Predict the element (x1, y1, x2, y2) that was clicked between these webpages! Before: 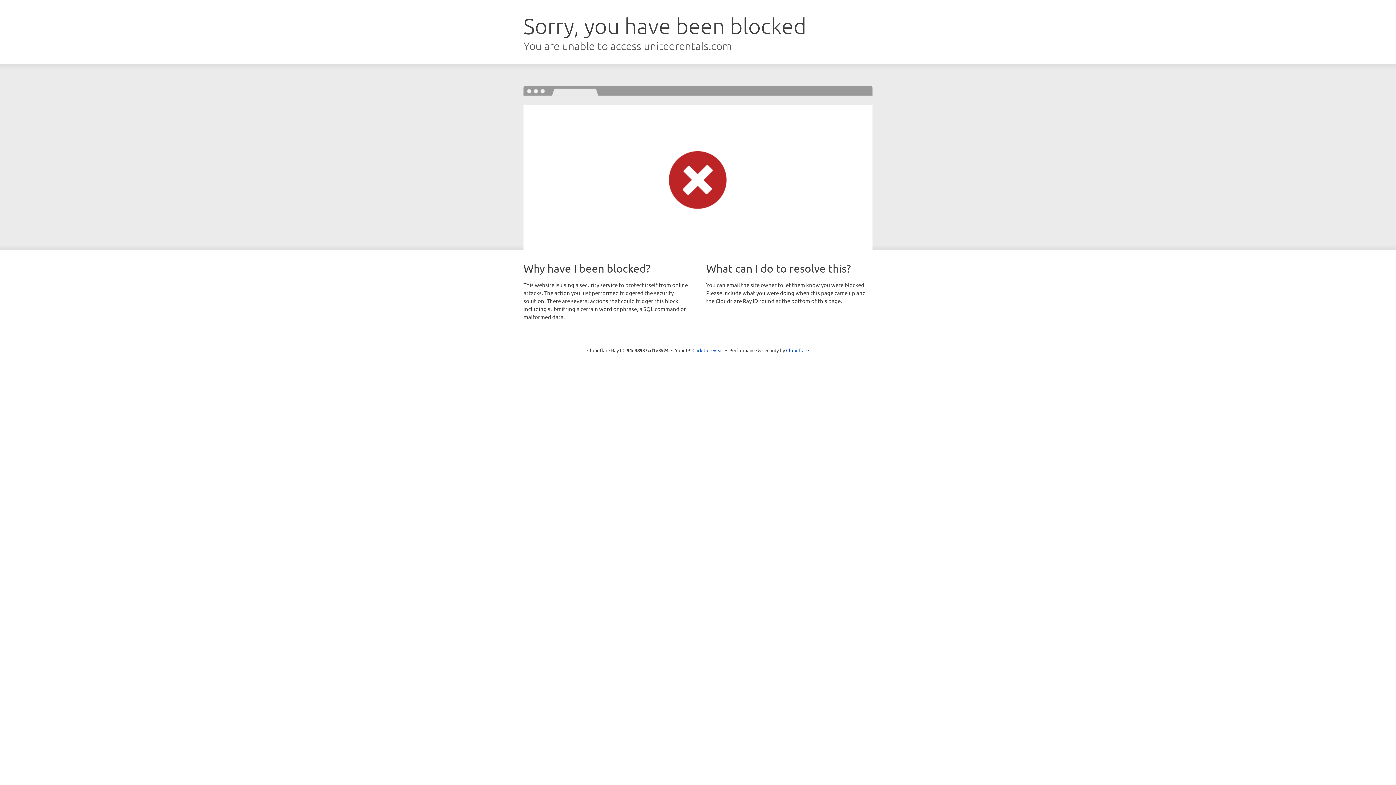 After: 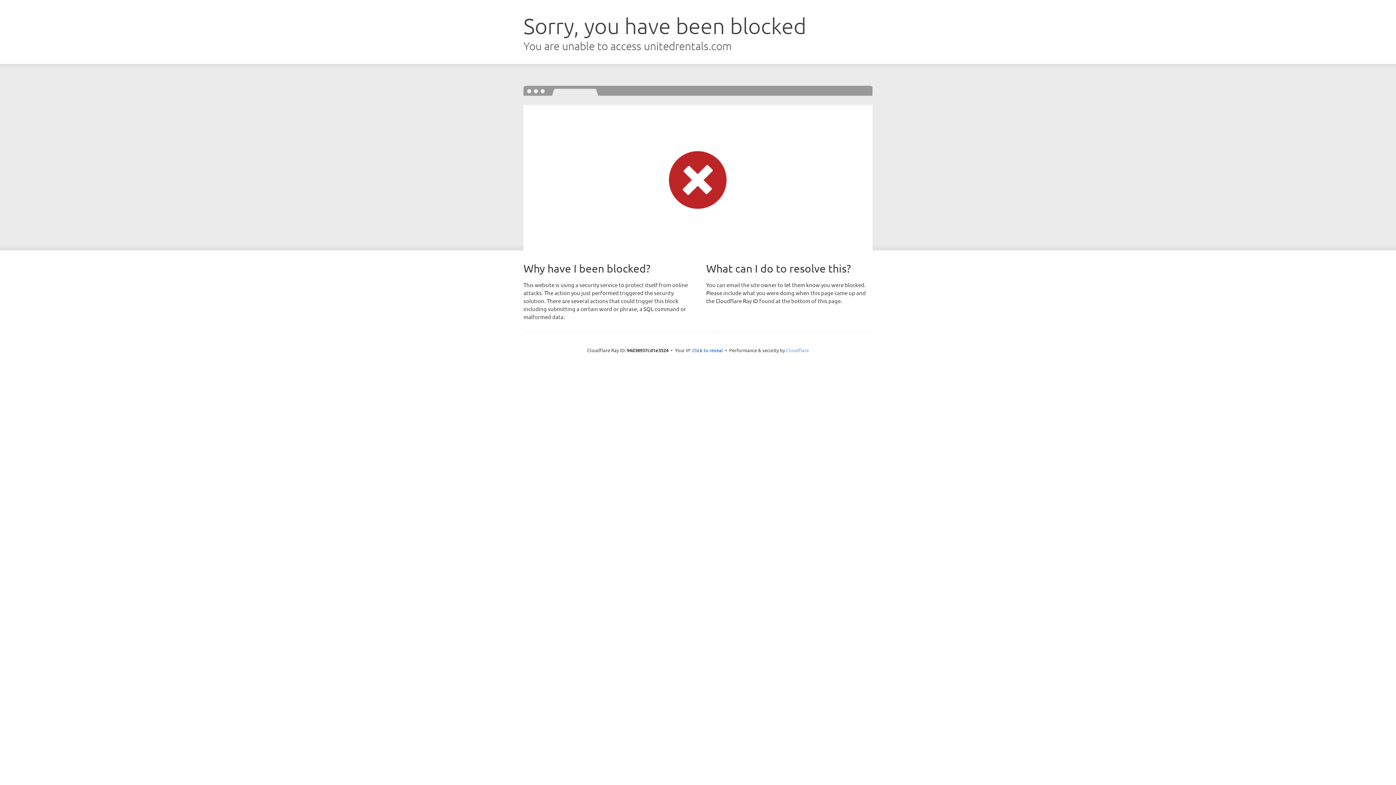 Action: label: Cloudflare bbox: (786, 347, 809, 353)